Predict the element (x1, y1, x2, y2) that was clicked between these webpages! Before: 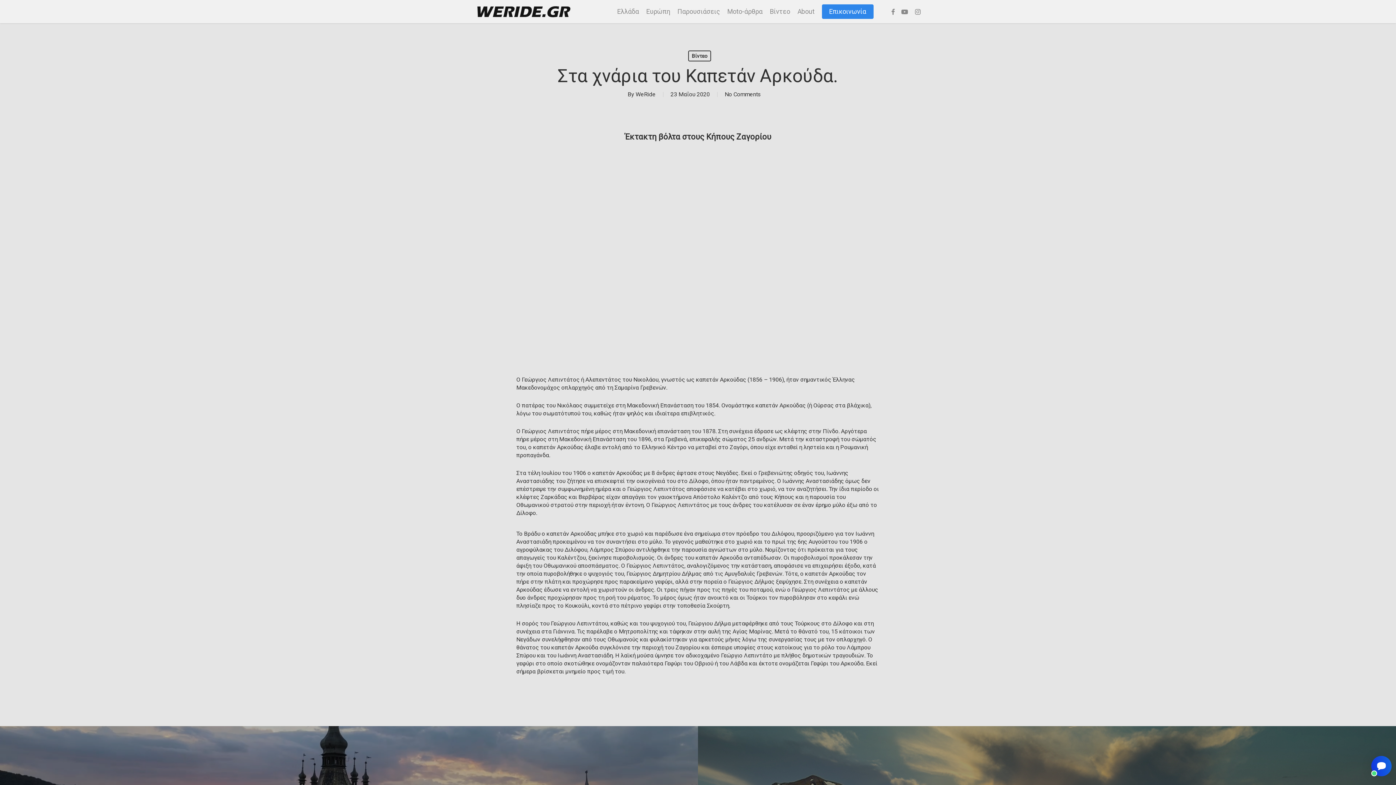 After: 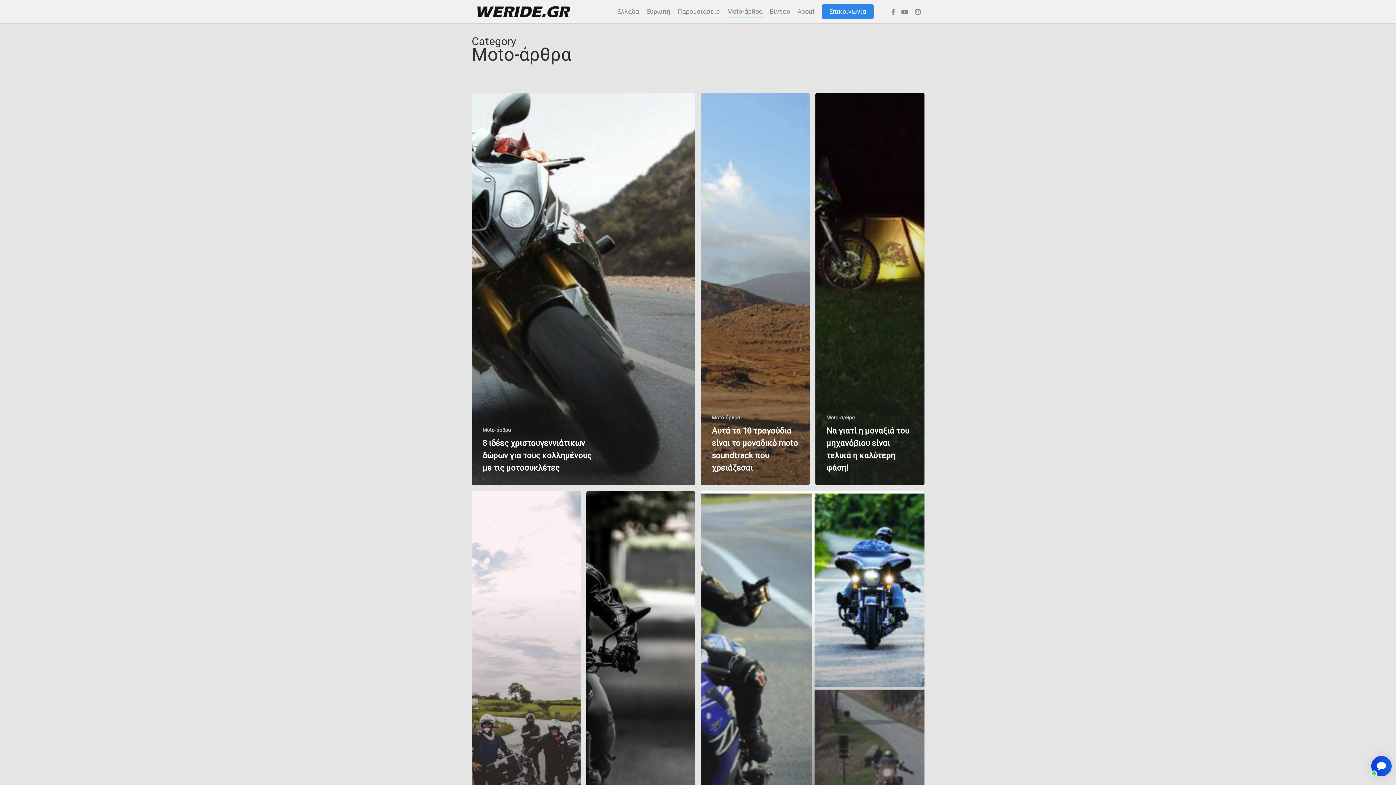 Action: label: Moto-άρθρα bbox: (727, 8, 762, 14)